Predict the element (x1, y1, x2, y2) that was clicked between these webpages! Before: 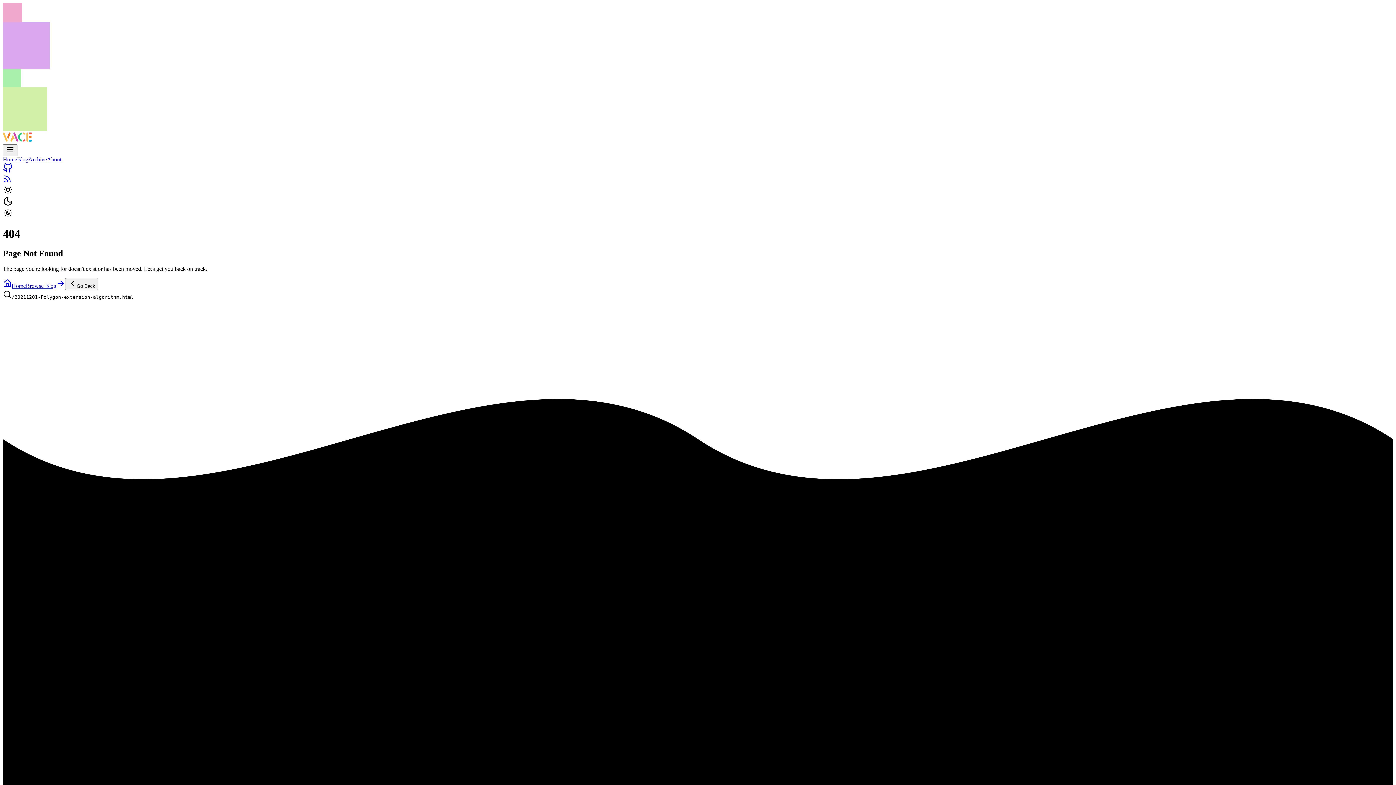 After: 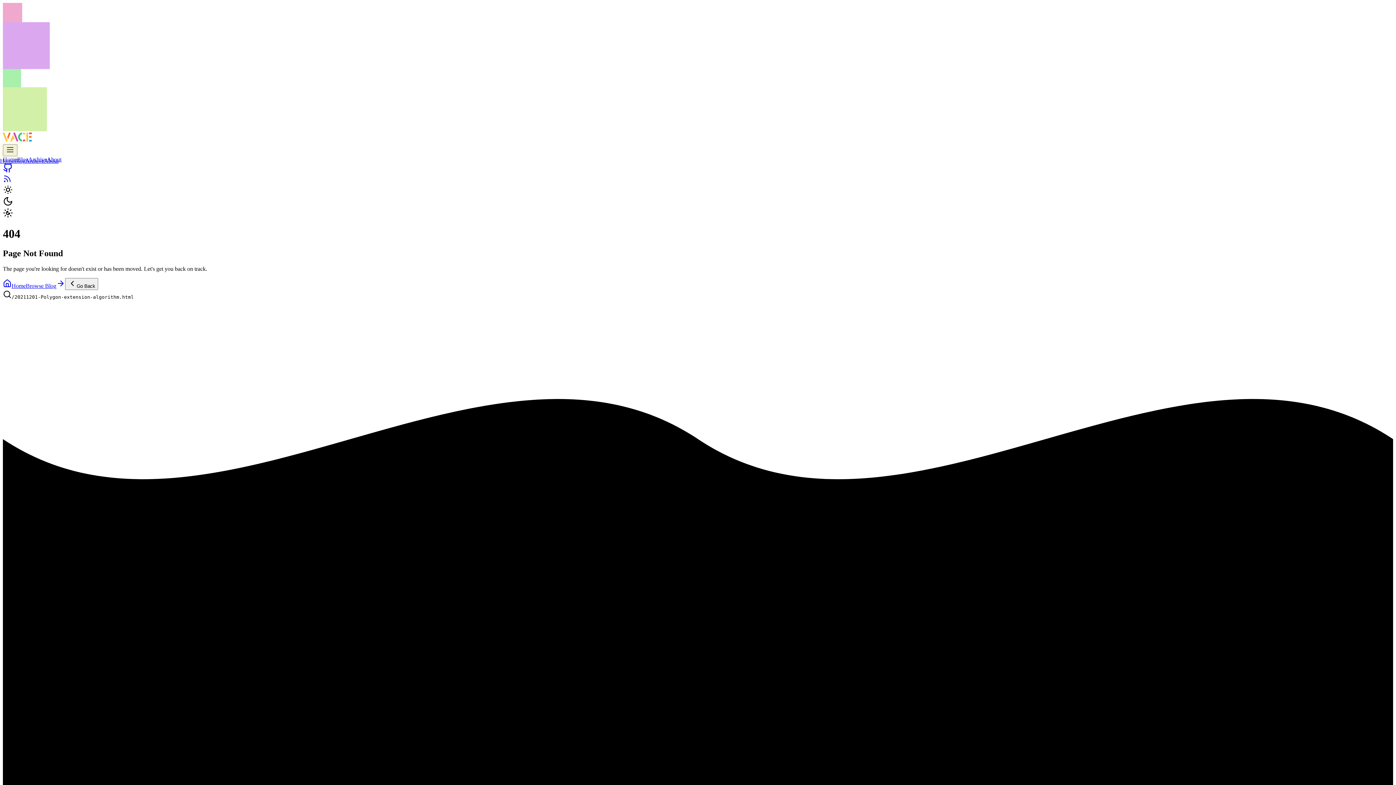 Action: bbox: (2, 144, 17, 156)